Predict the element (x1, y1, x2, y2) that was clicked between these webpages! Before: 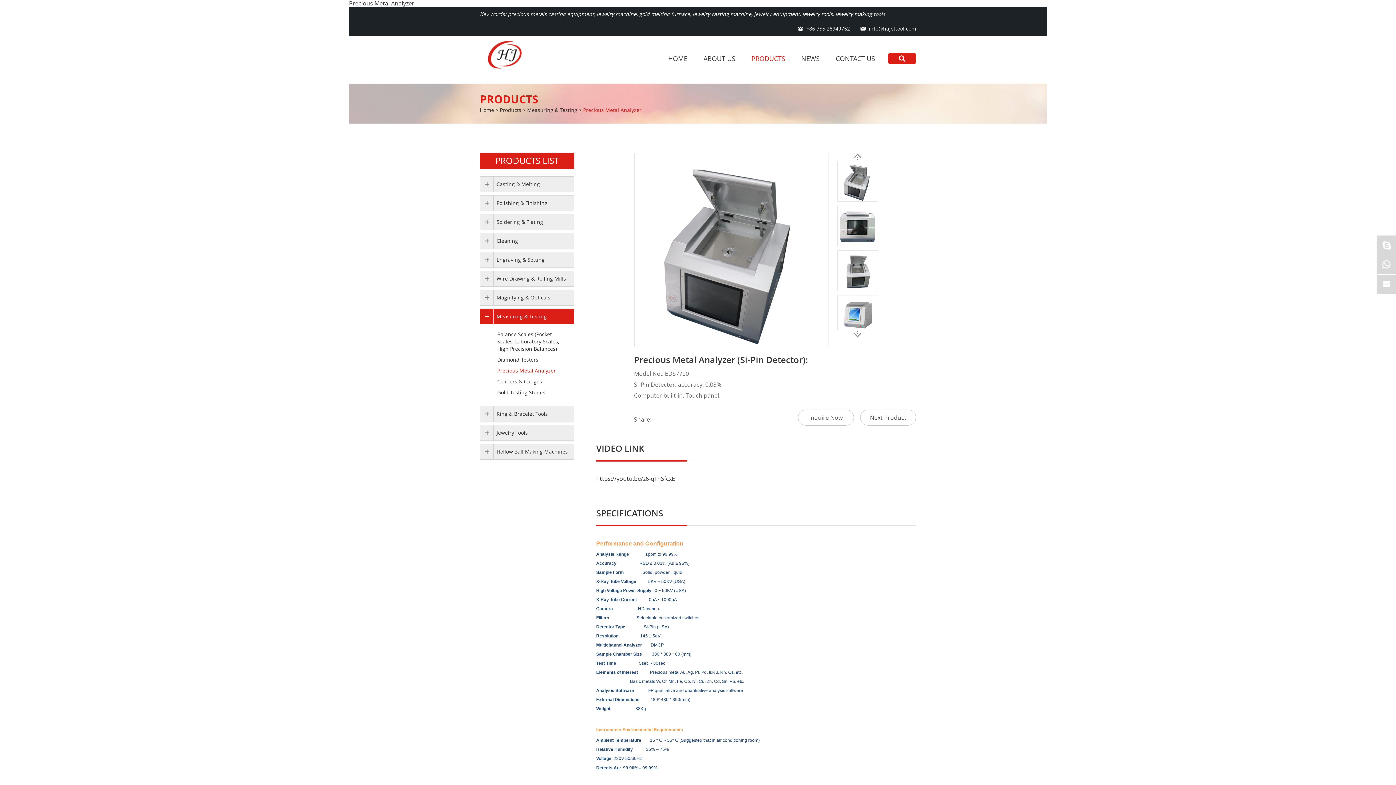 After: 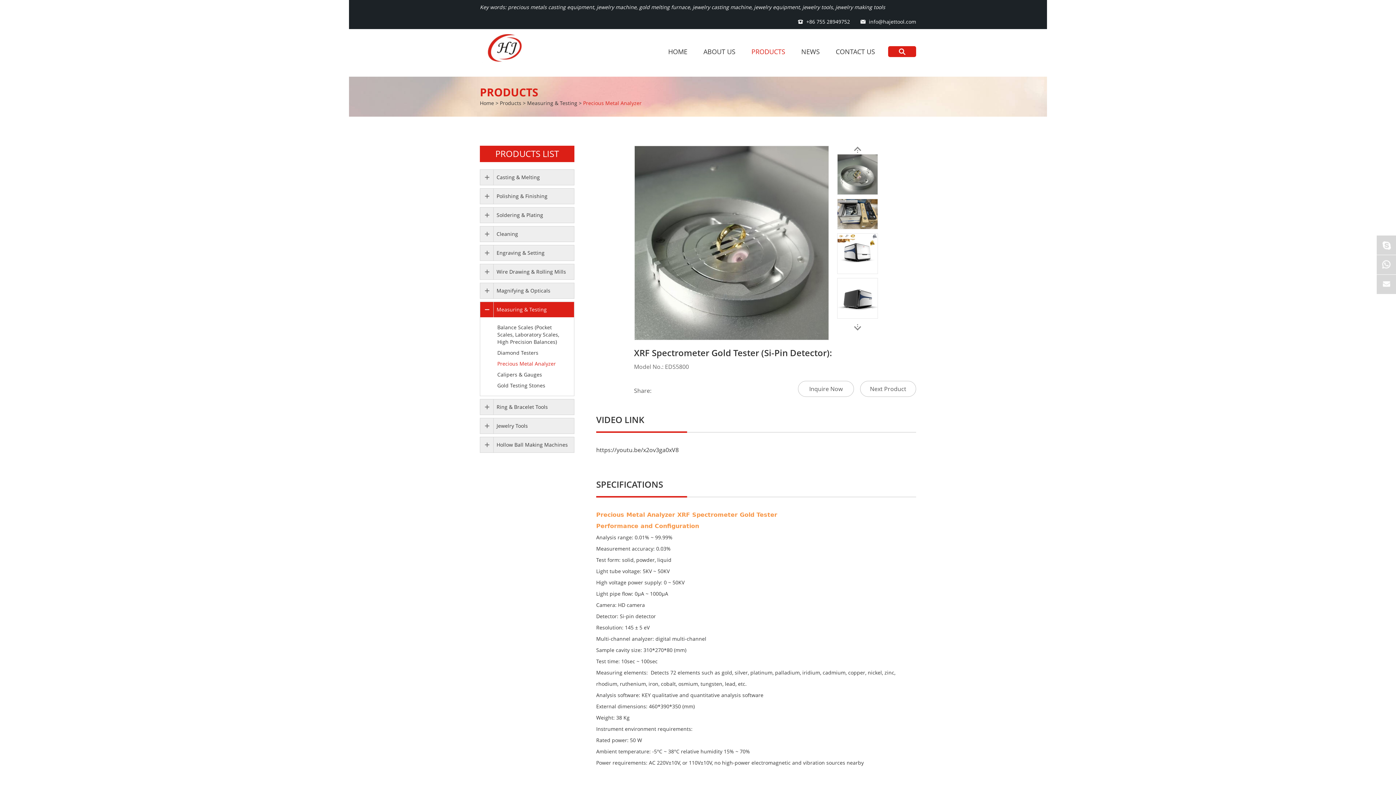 Action: bbox: (860, 409, 916, 425) label: Next Product